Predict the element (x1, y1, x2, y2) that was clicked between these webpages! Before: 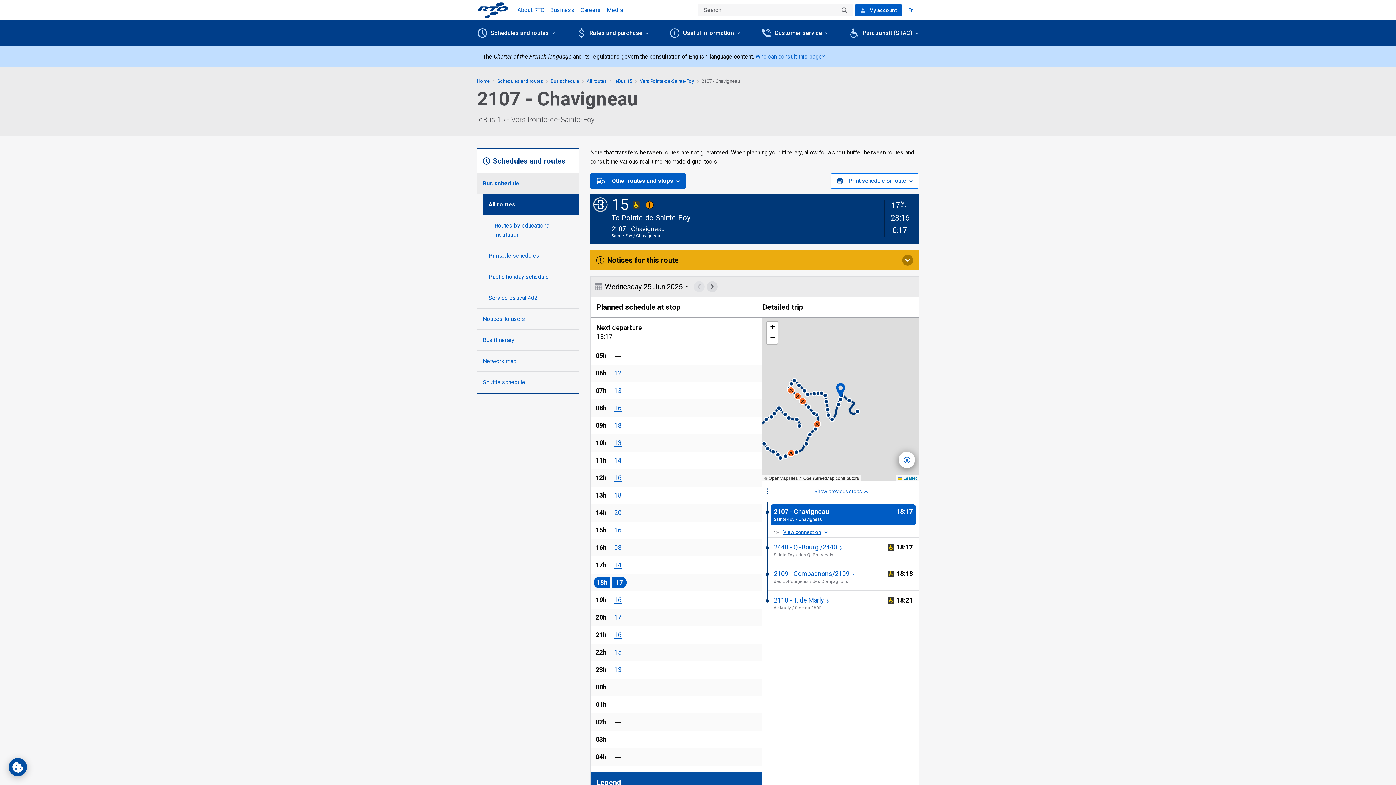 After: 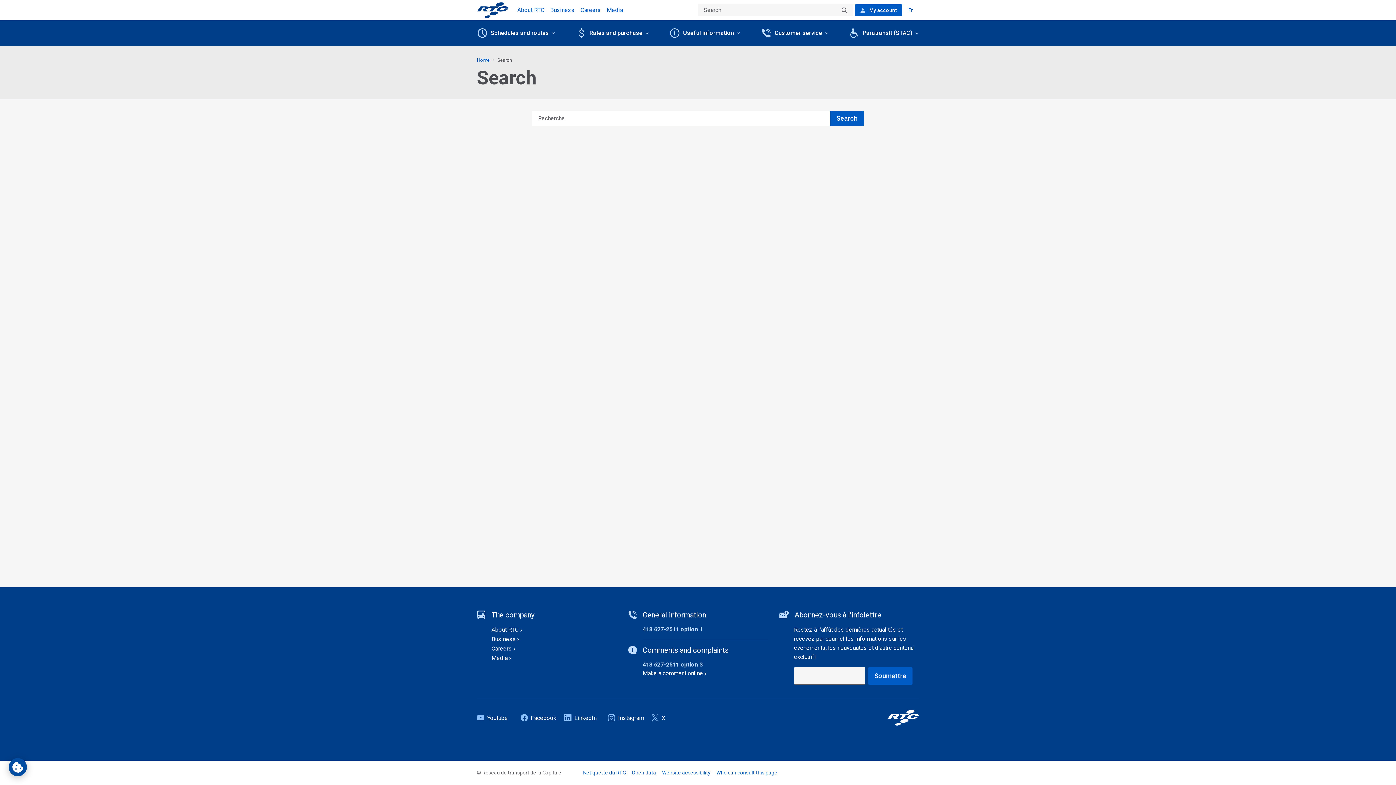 Action: label: Search bbox: (836, 4, 853, 16)